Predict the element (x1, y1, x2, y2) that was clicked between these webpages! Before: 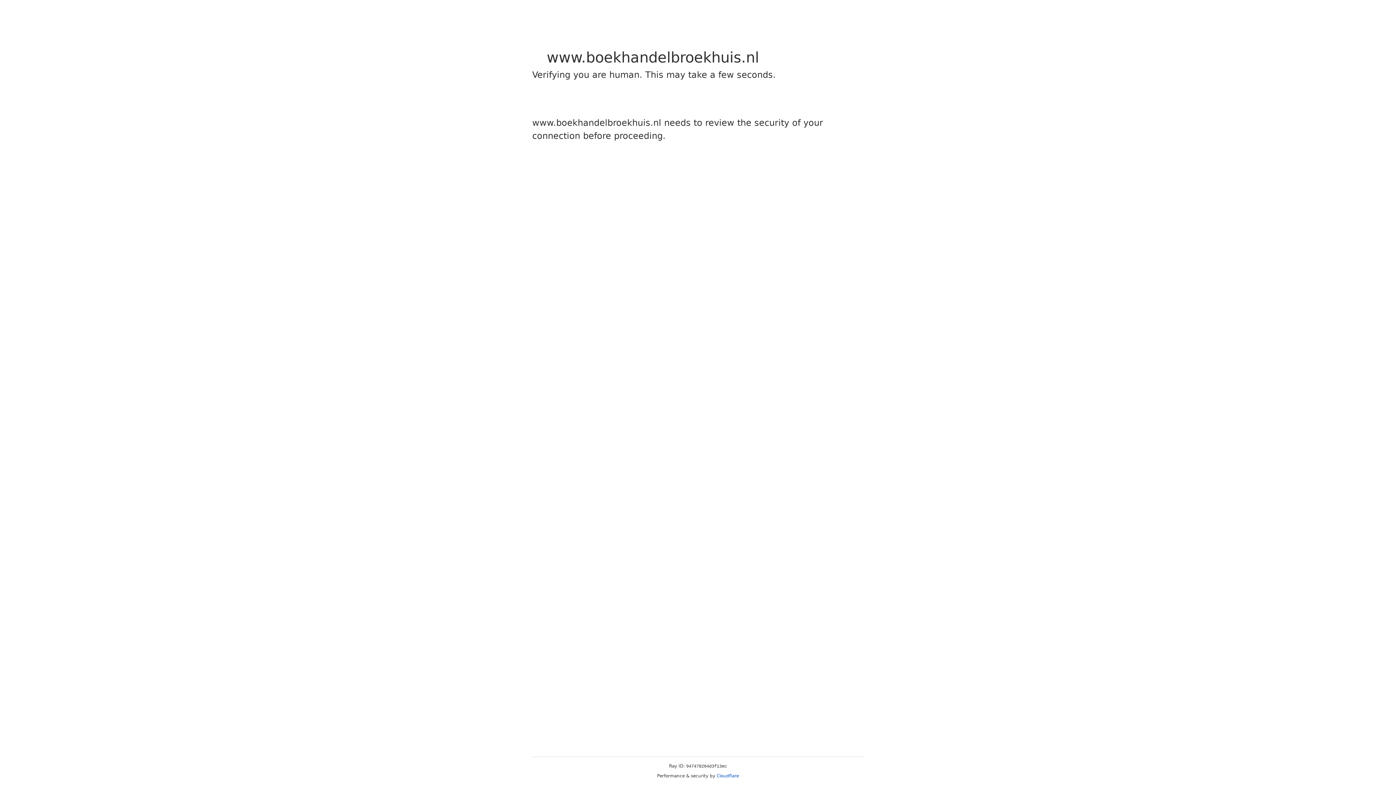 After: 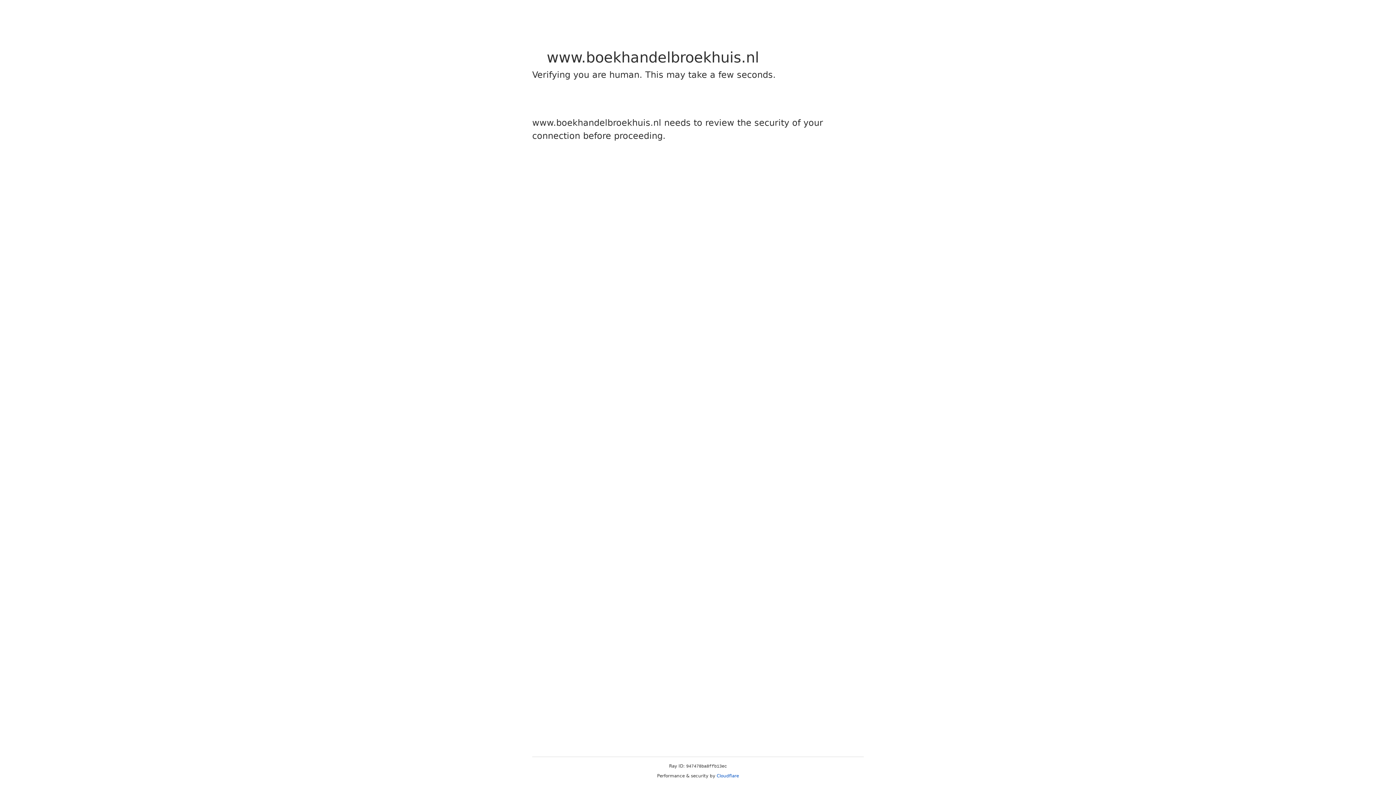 Action: bbox: (716, 773, 739, 778) label: Cloudflare